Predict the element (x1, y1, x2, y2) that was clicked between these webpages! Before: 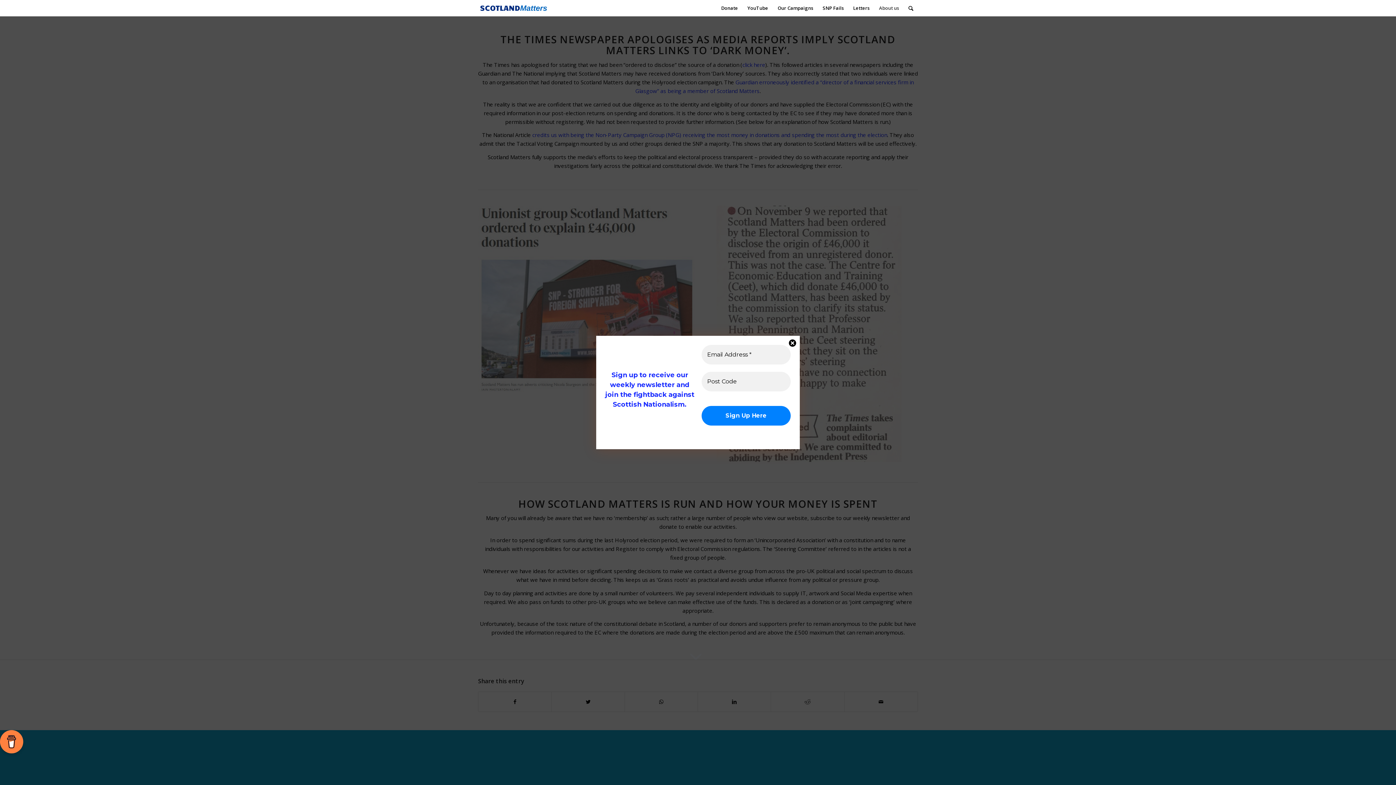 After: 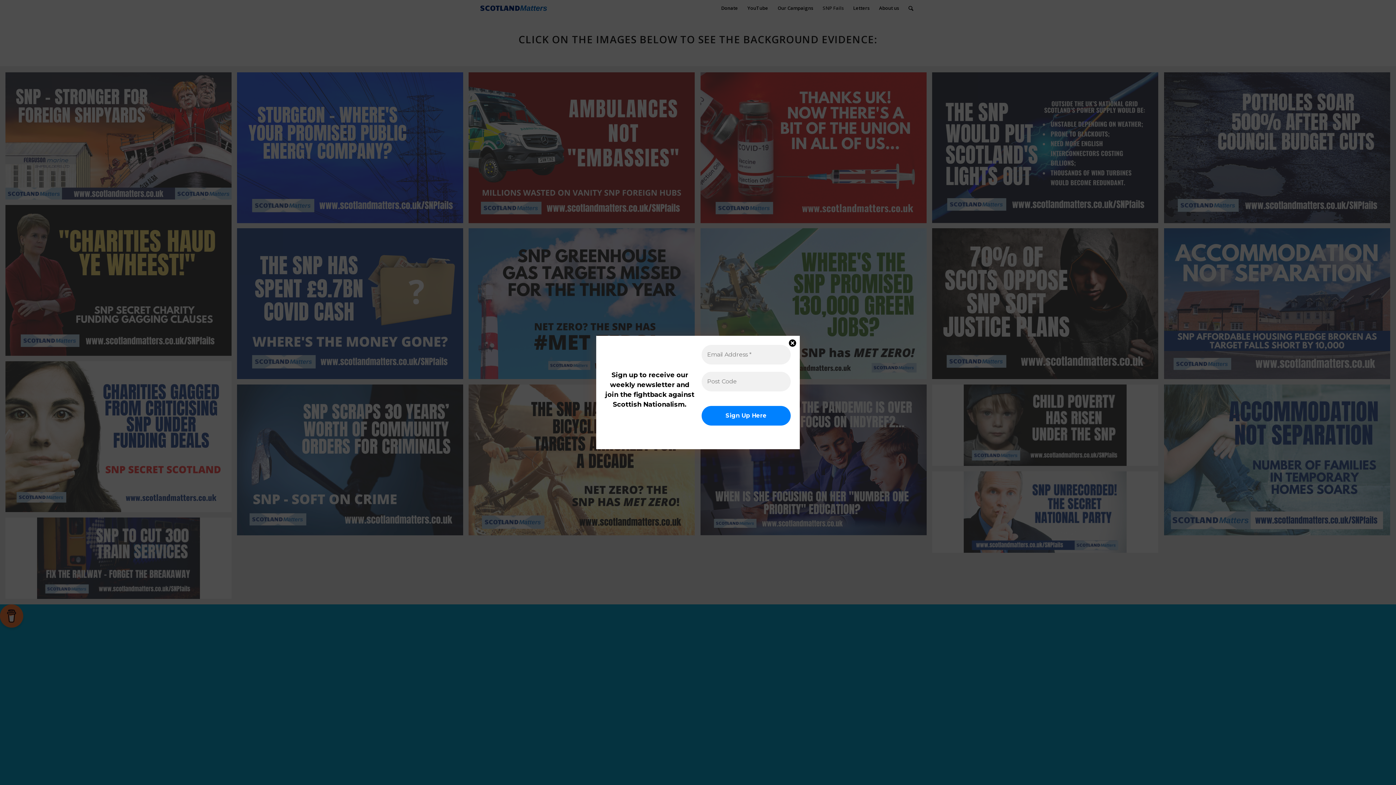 Action: label: SNP Fails bbox: (818, 0, 848, 16)